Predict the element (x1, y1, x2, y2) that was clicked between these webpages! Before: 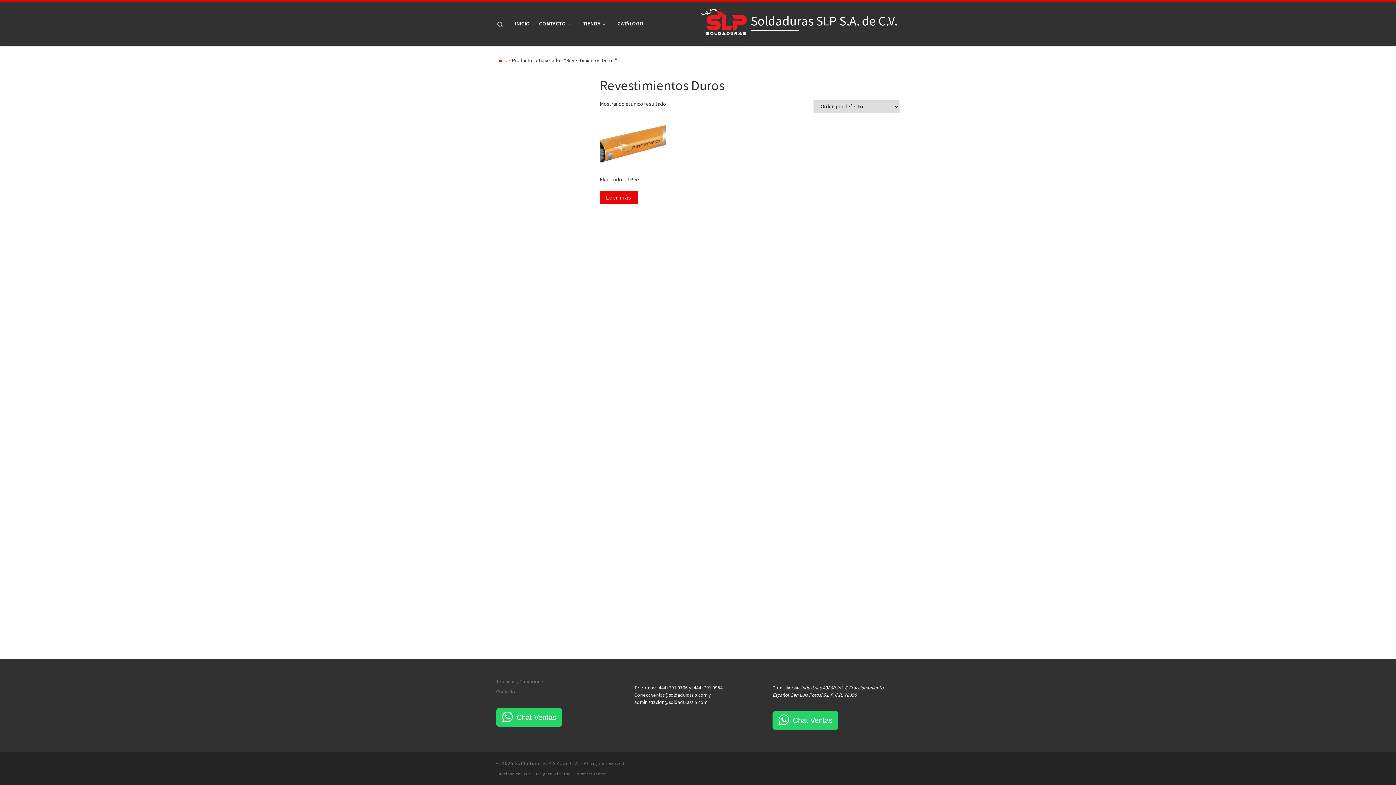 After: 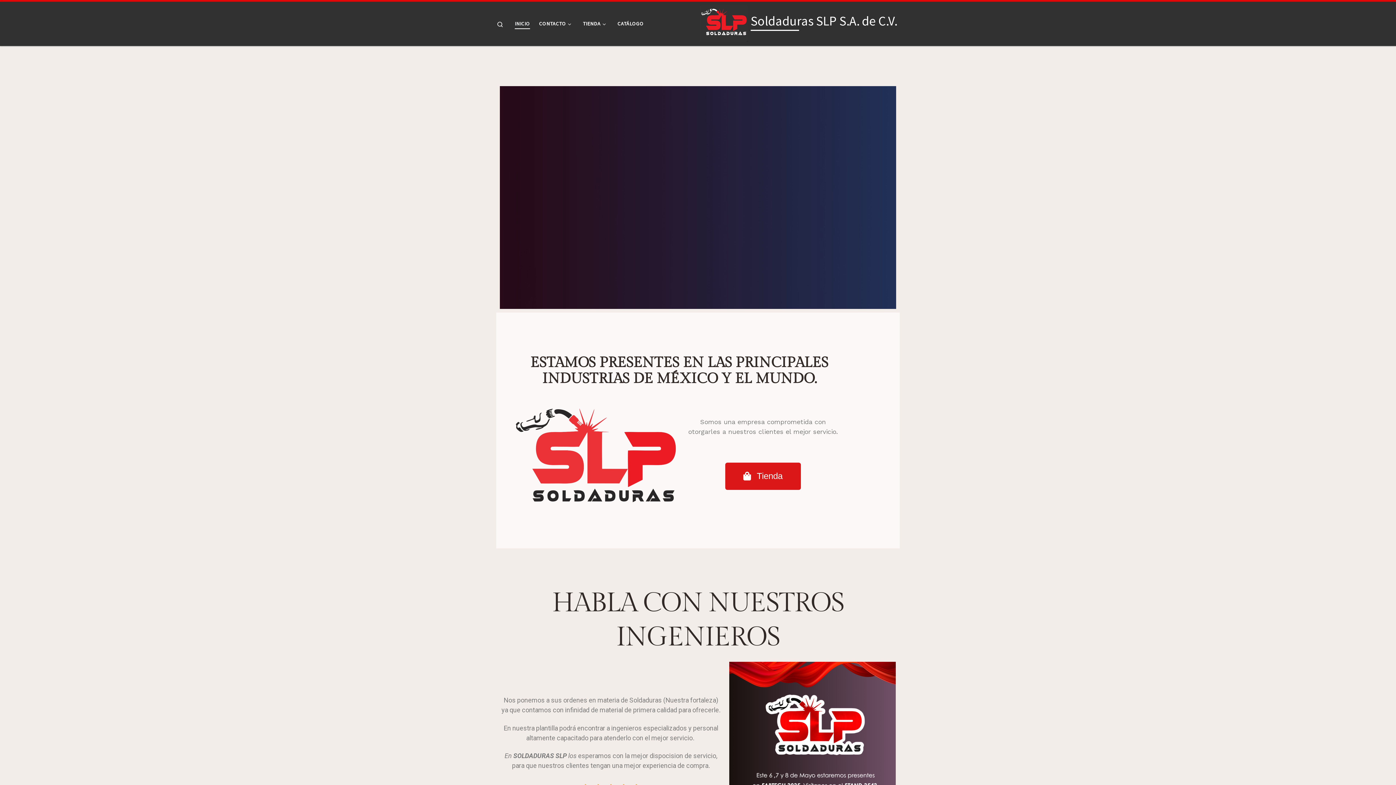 Action: bbox: (515, 760, 578, 766) label: Soldaduras SLP S.A. de C.V.